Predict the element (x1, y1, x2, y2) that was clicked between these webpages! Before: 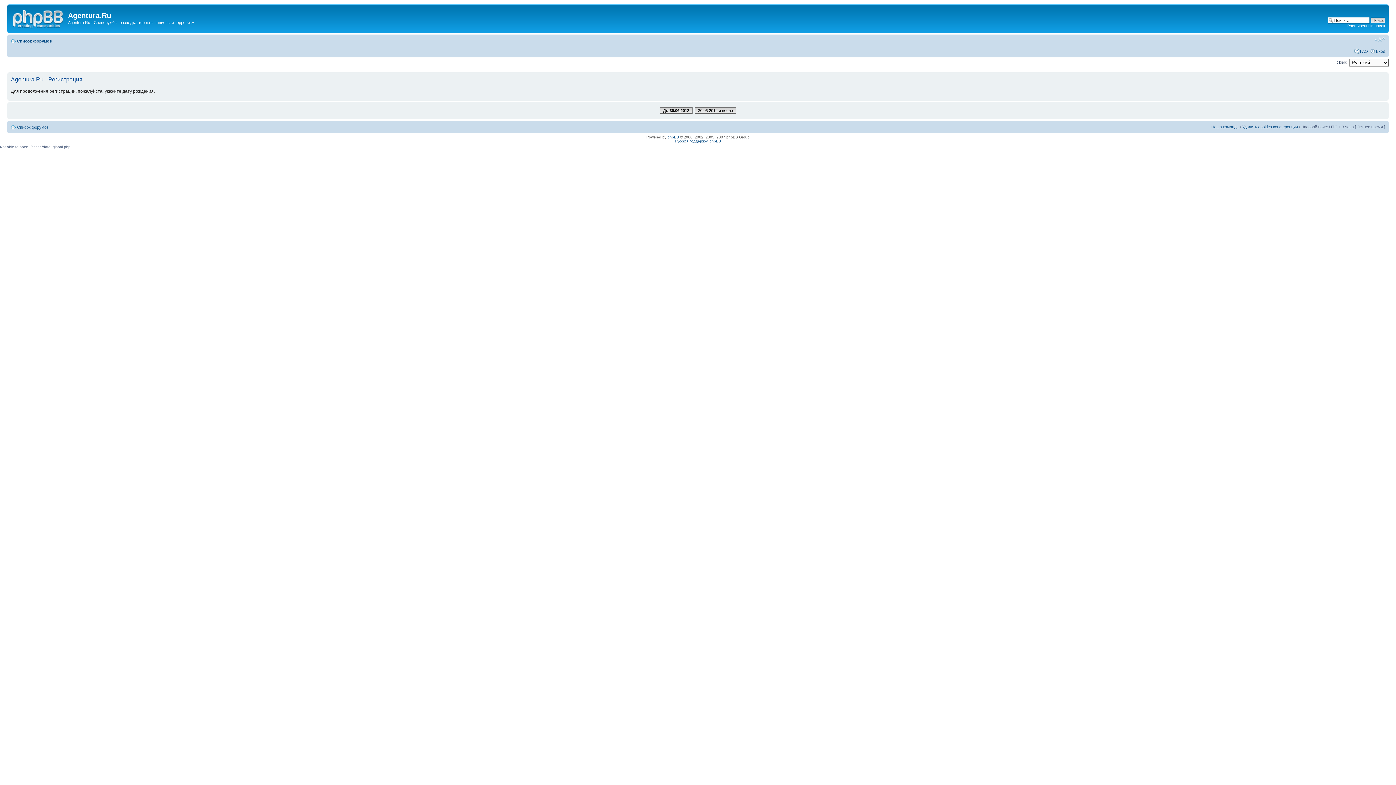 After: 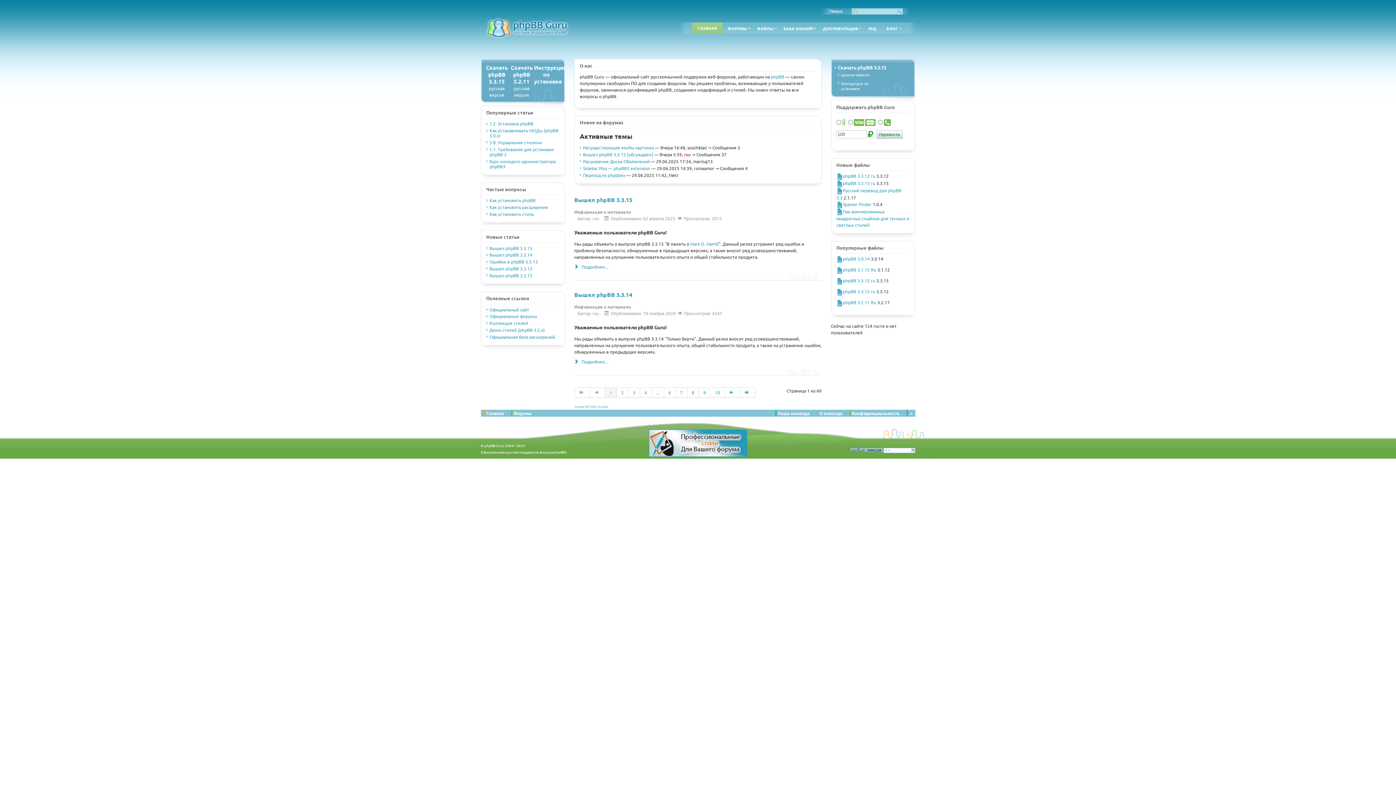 Action: bbox: (675, 139, 721, 143) label: Русская поддержка phpBB